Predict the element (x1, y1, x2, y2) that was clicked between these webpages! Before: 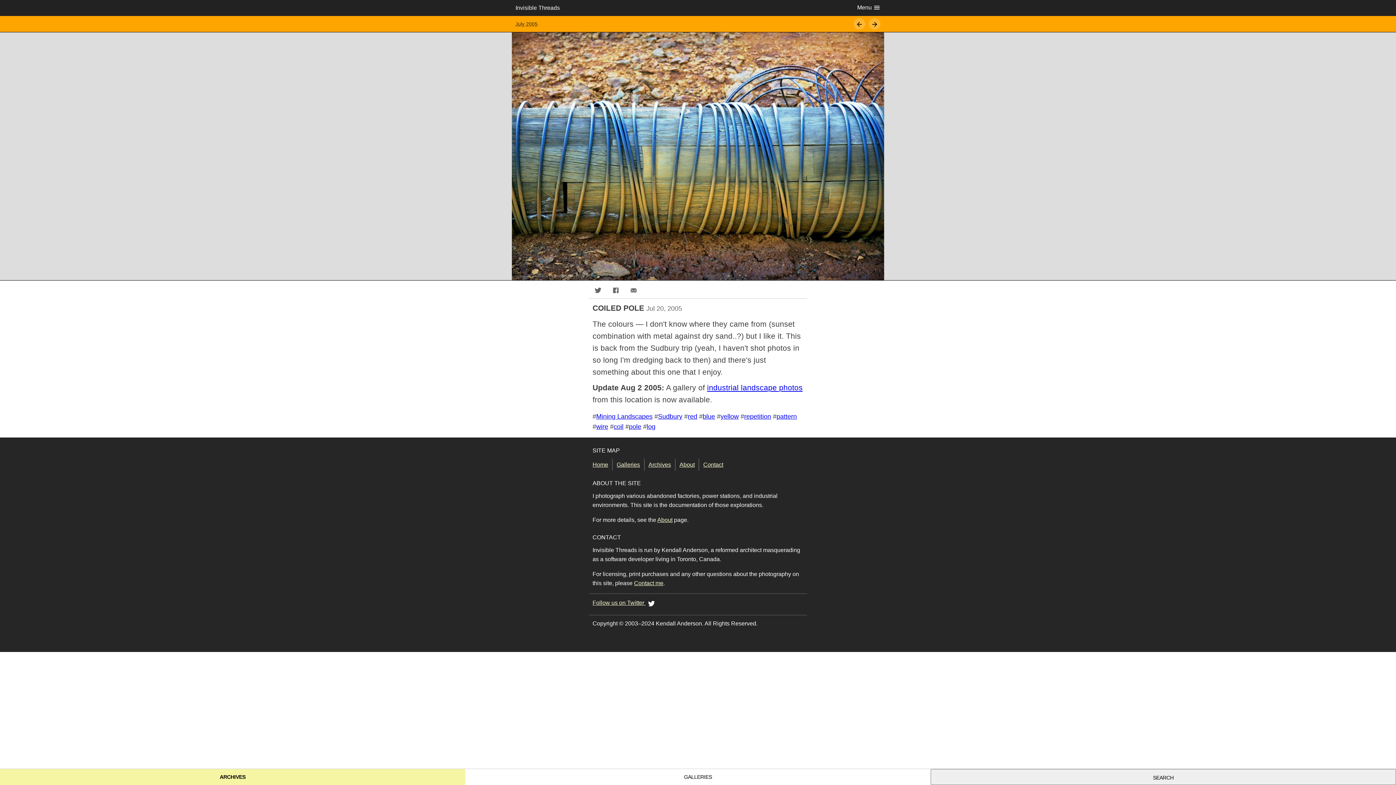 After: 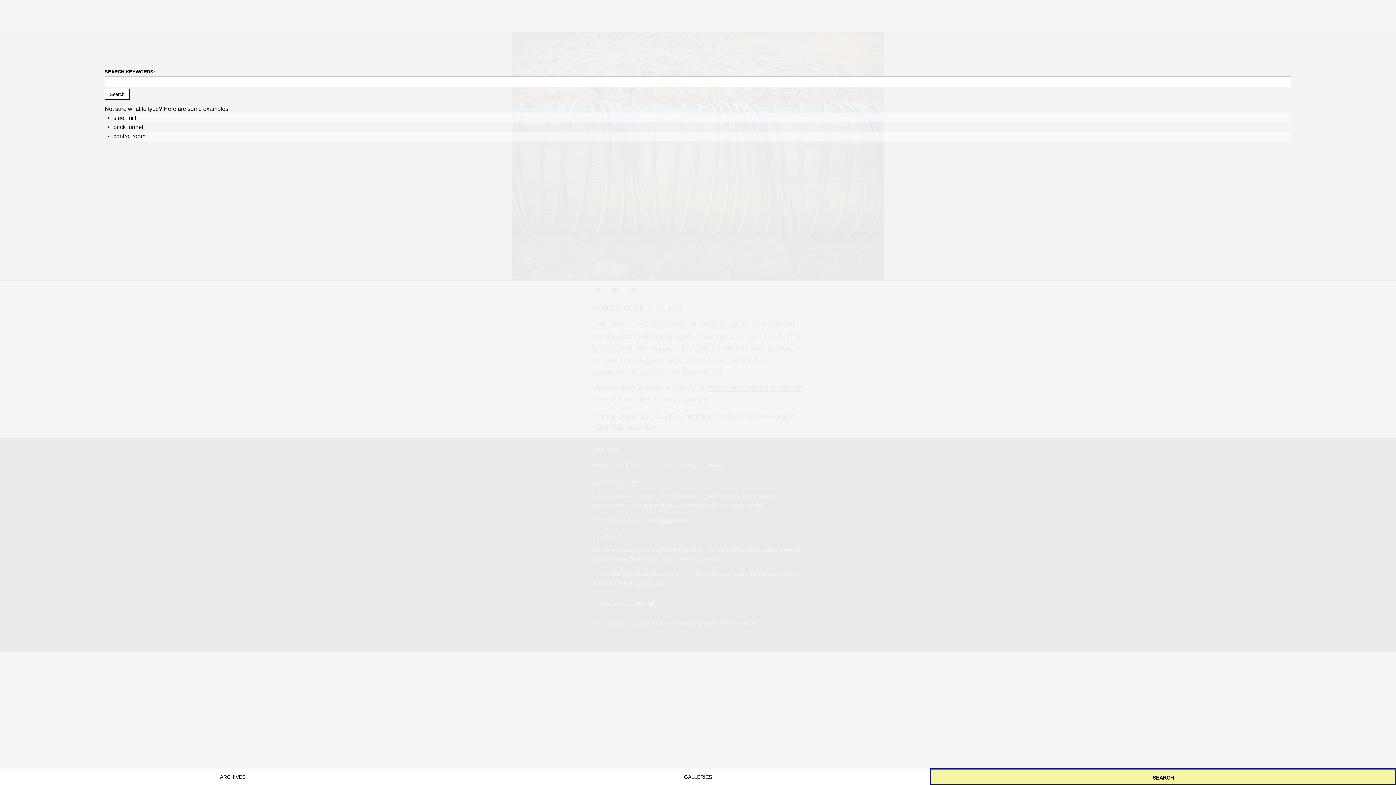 Action: label: SEARCH bbox: (930, 769, 1396, 785)